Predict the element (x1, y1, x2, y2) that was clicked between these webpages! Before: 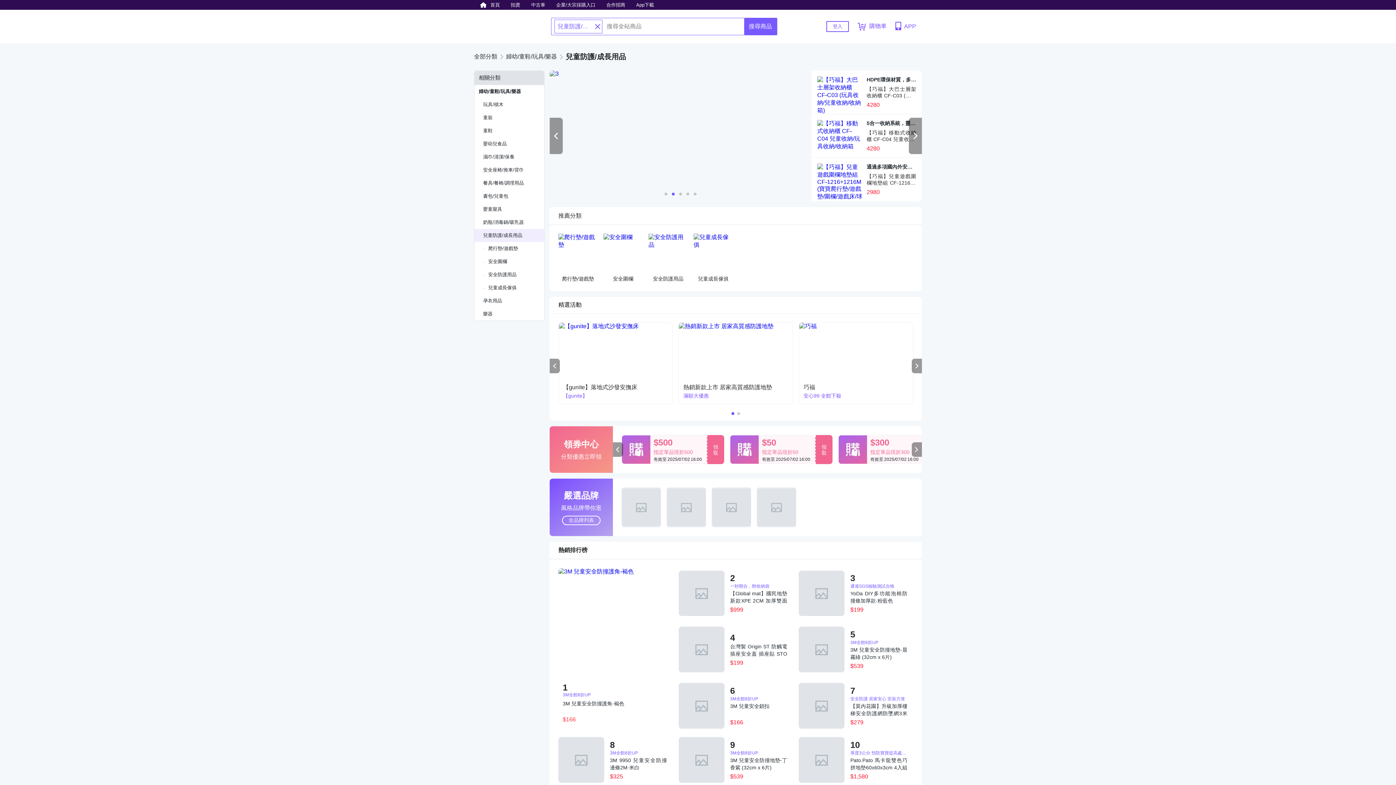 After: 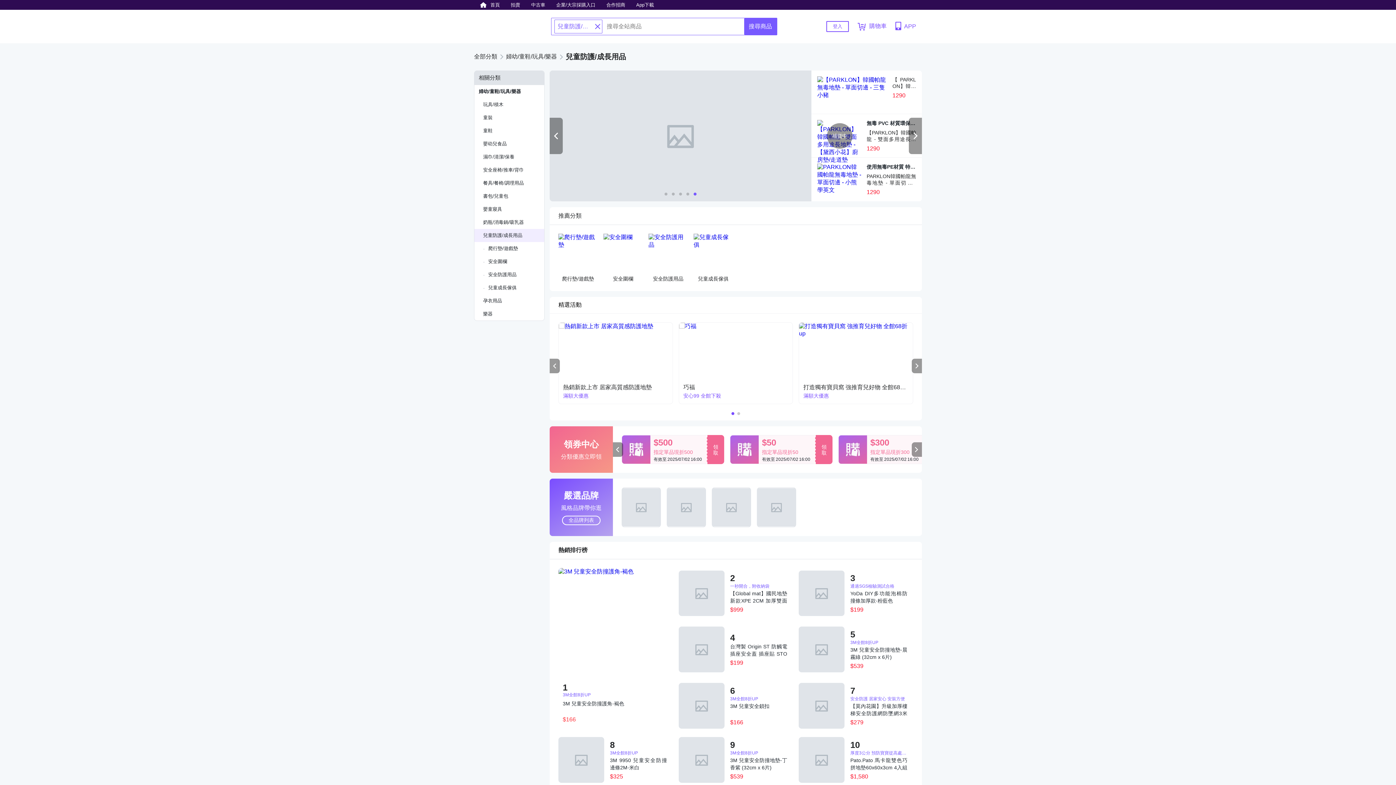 Action: bbox: (549, 358, 560, 373) label: Previous slide